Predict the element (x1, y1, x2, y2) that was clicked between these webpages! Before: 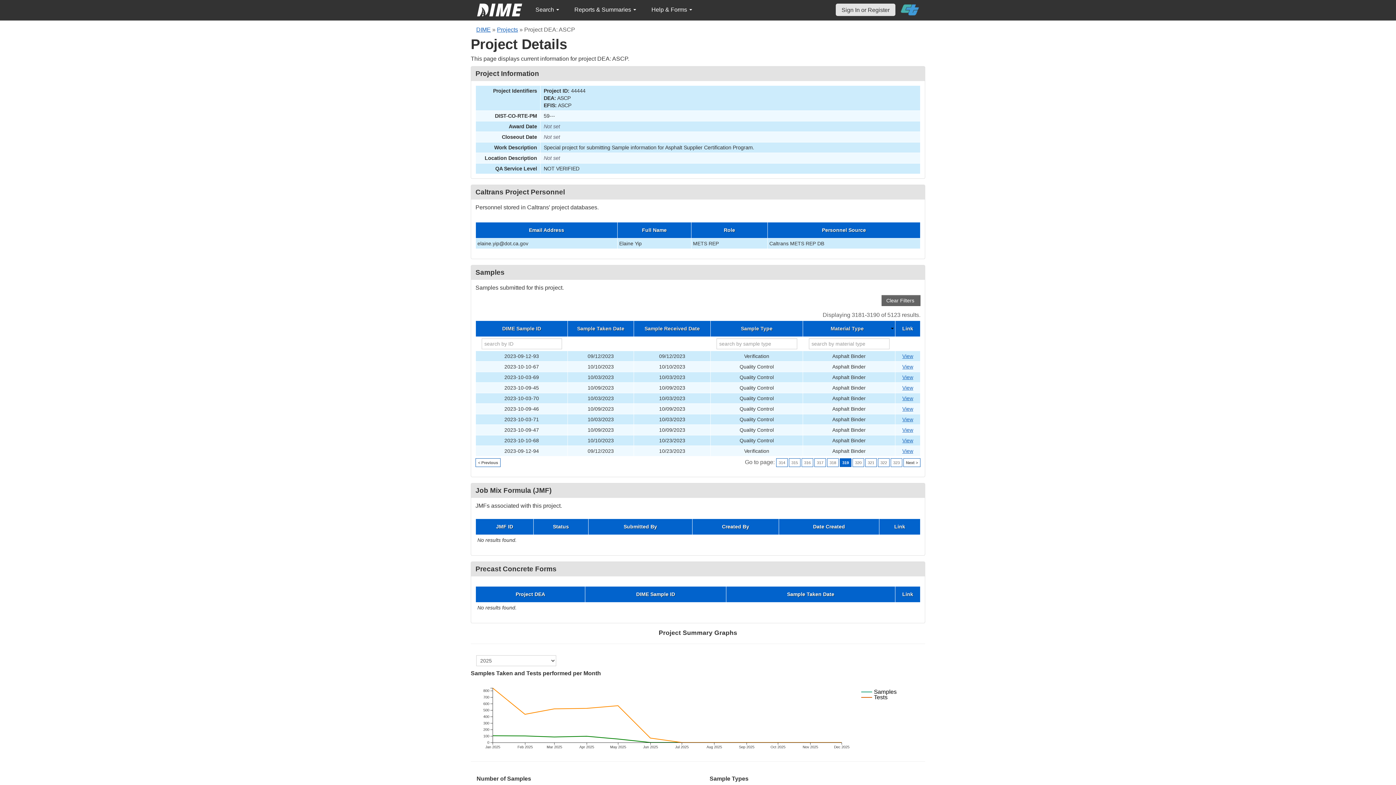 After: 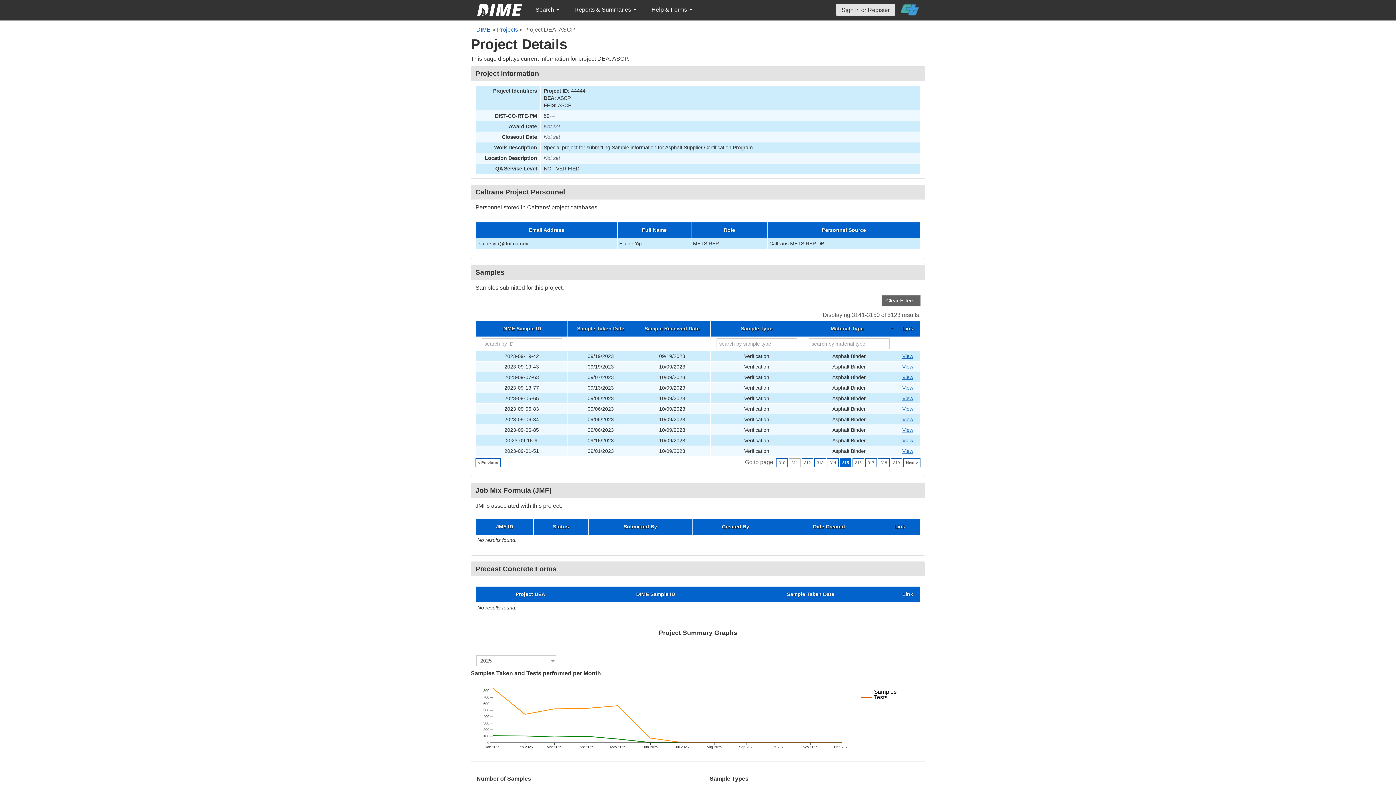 Action: label: 315 bbox: (789, 458, 800, 467)